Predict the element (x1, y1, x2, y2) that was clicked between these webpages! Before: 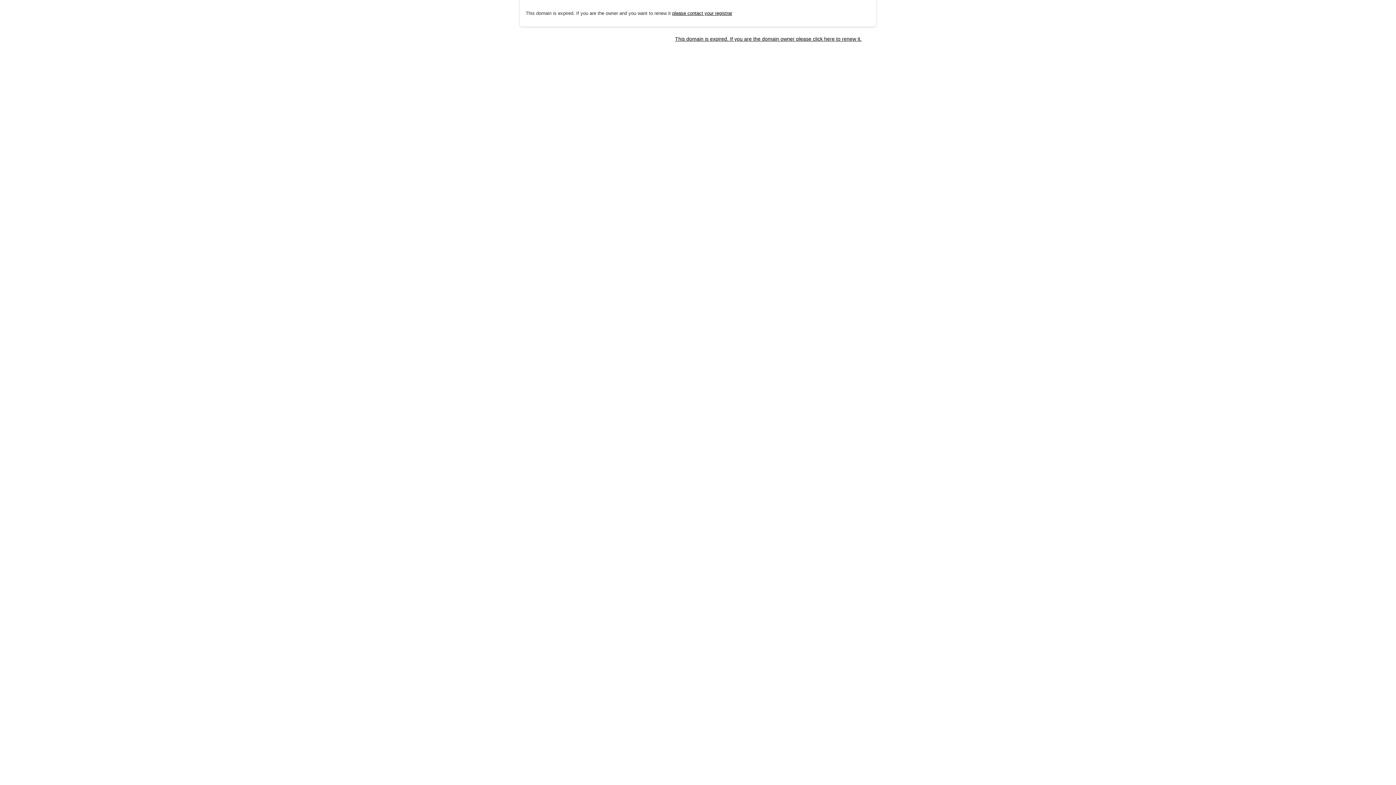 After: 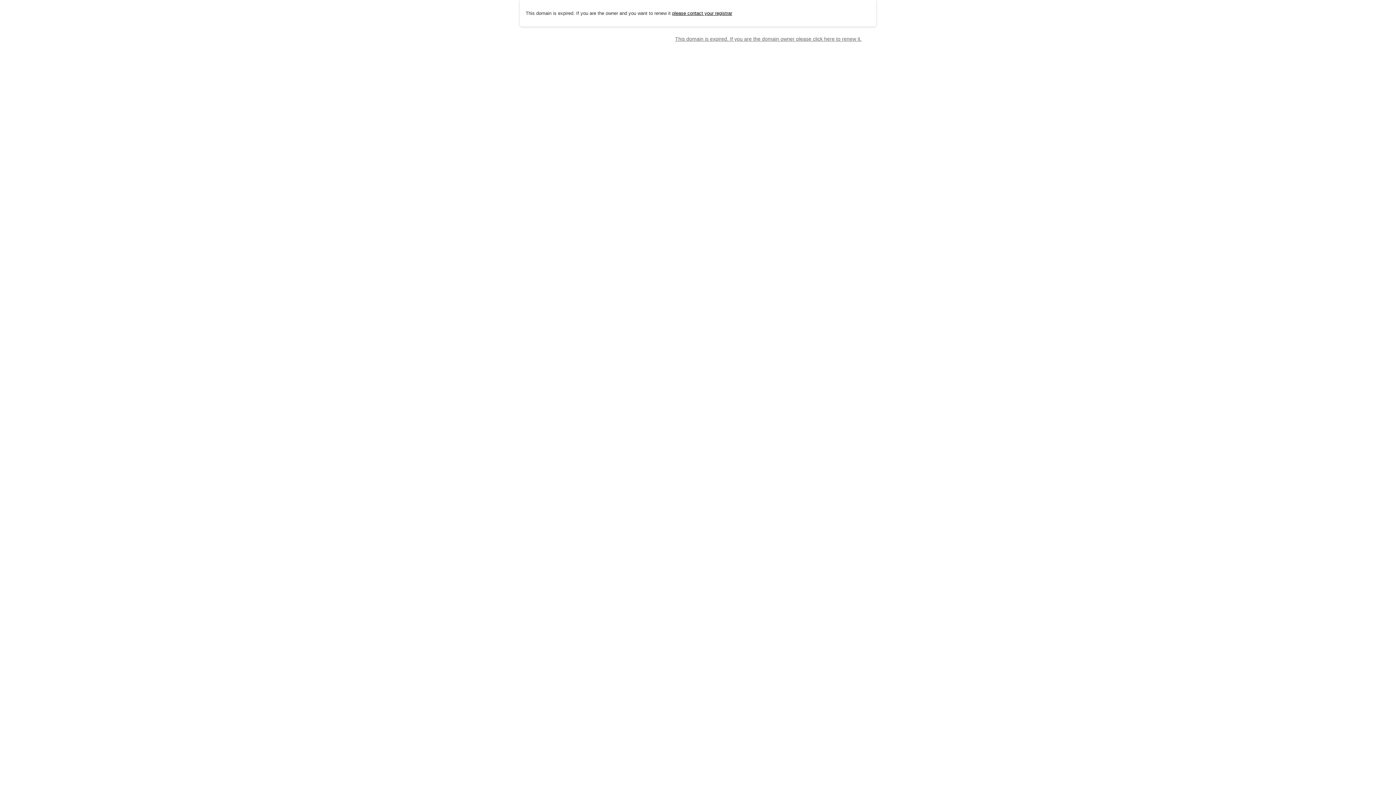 Action: label: This domain is expired. If you are the domain owner please click here to renew it. bbox: (675, 35, 861, 41)